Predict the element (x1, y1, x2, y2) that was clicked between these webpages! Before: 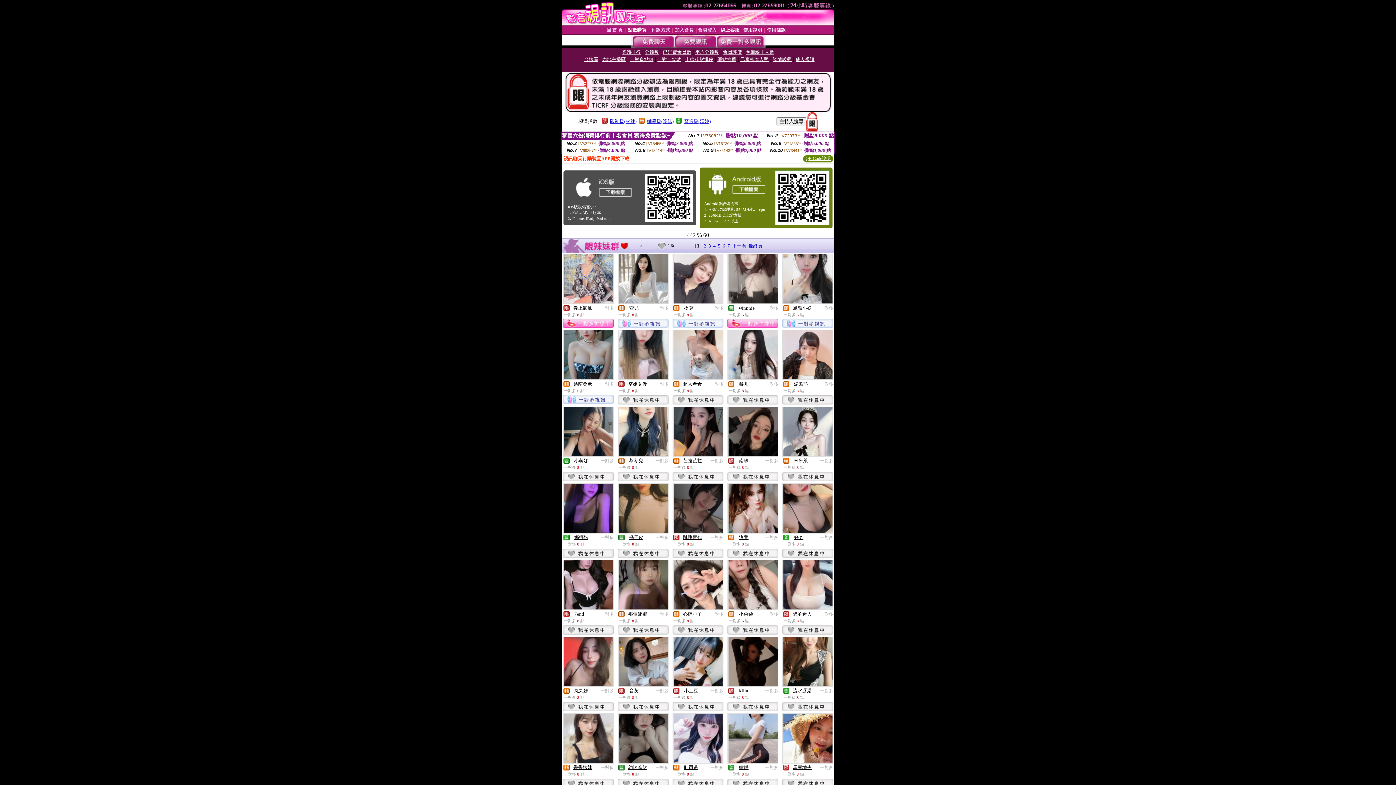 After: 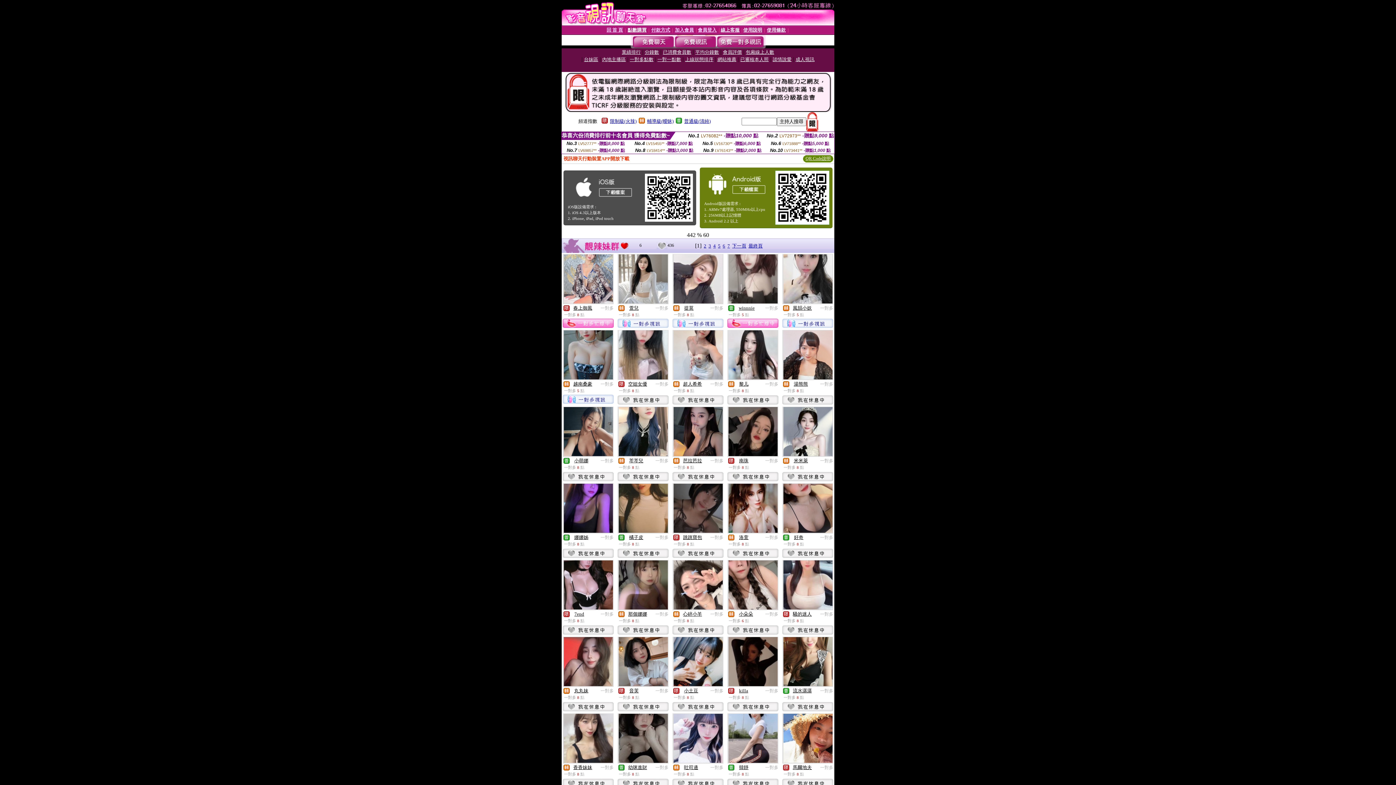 Action: bbox: (563, 758, 612, 764)